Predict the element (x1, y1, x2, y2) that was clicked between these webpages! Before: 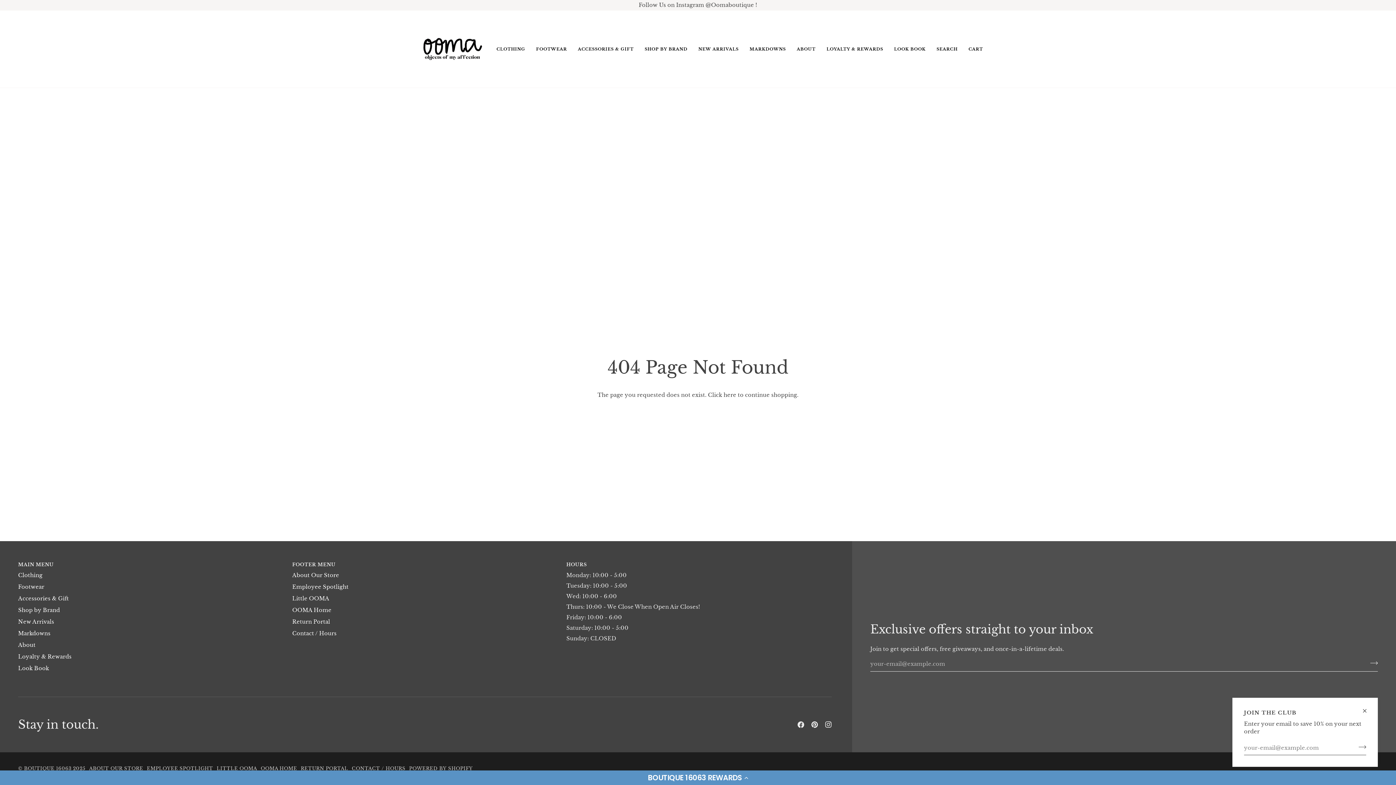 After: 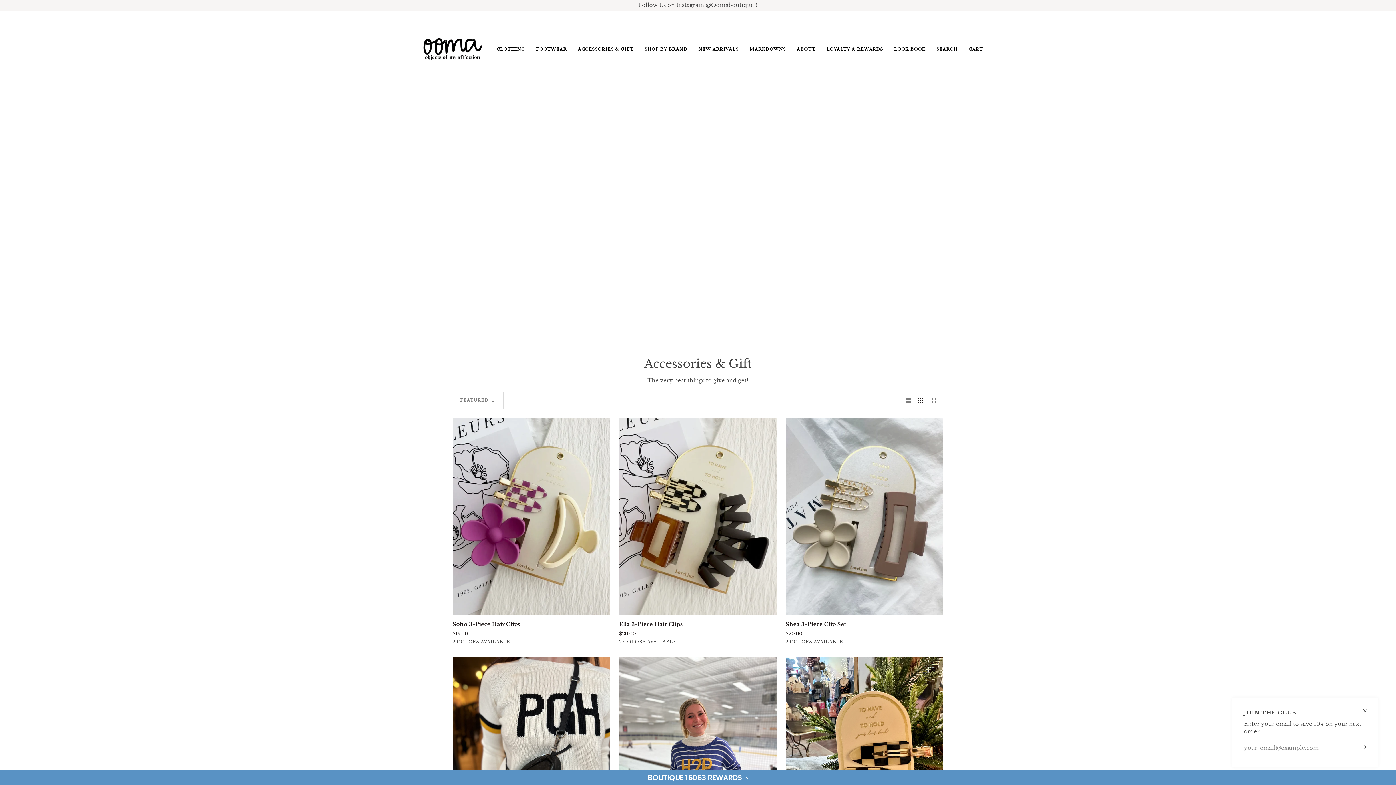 Action: bbox: (18, 595, 68, 602) label: Accessories & Gift